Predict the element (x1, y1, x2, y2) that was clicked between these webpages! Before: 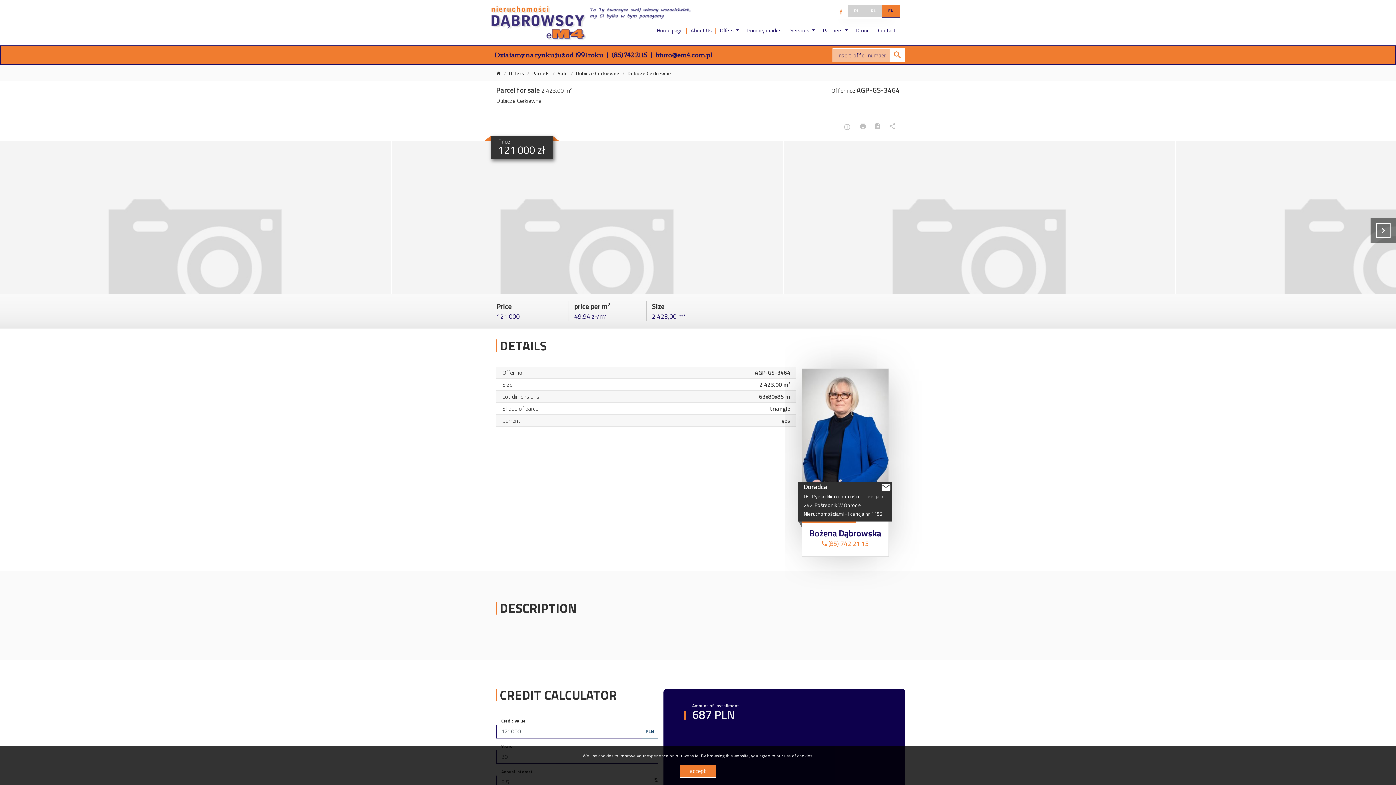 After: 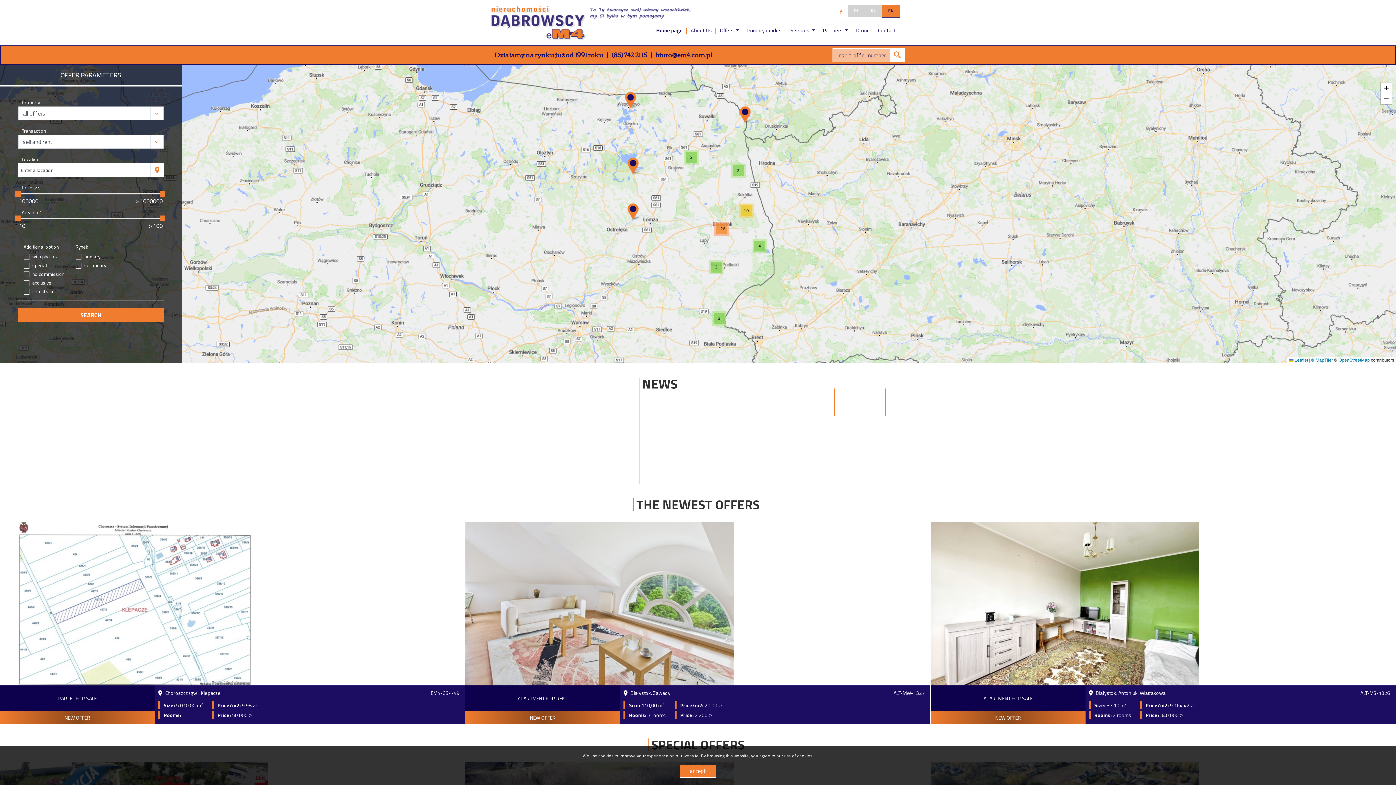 Action: bbox: (496, 69, 501, 77)